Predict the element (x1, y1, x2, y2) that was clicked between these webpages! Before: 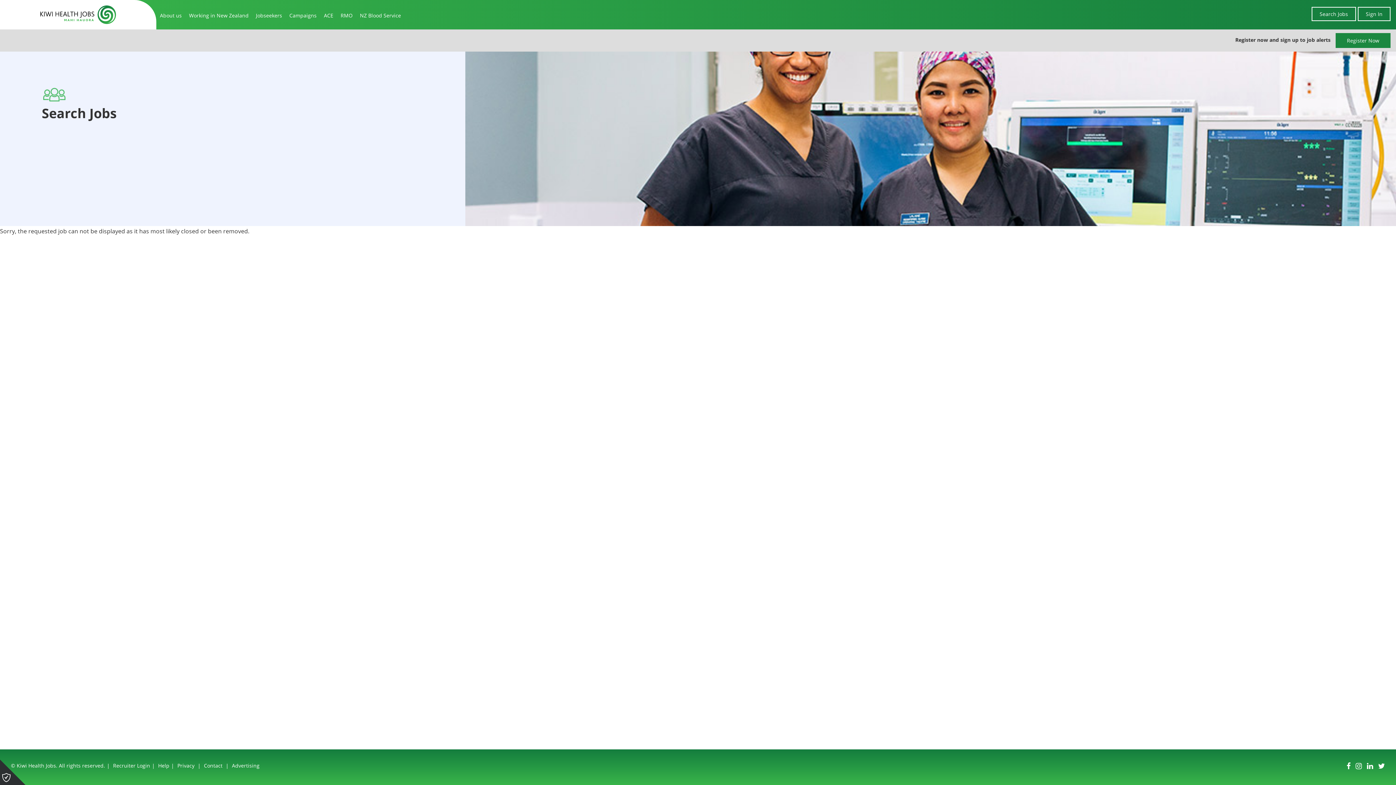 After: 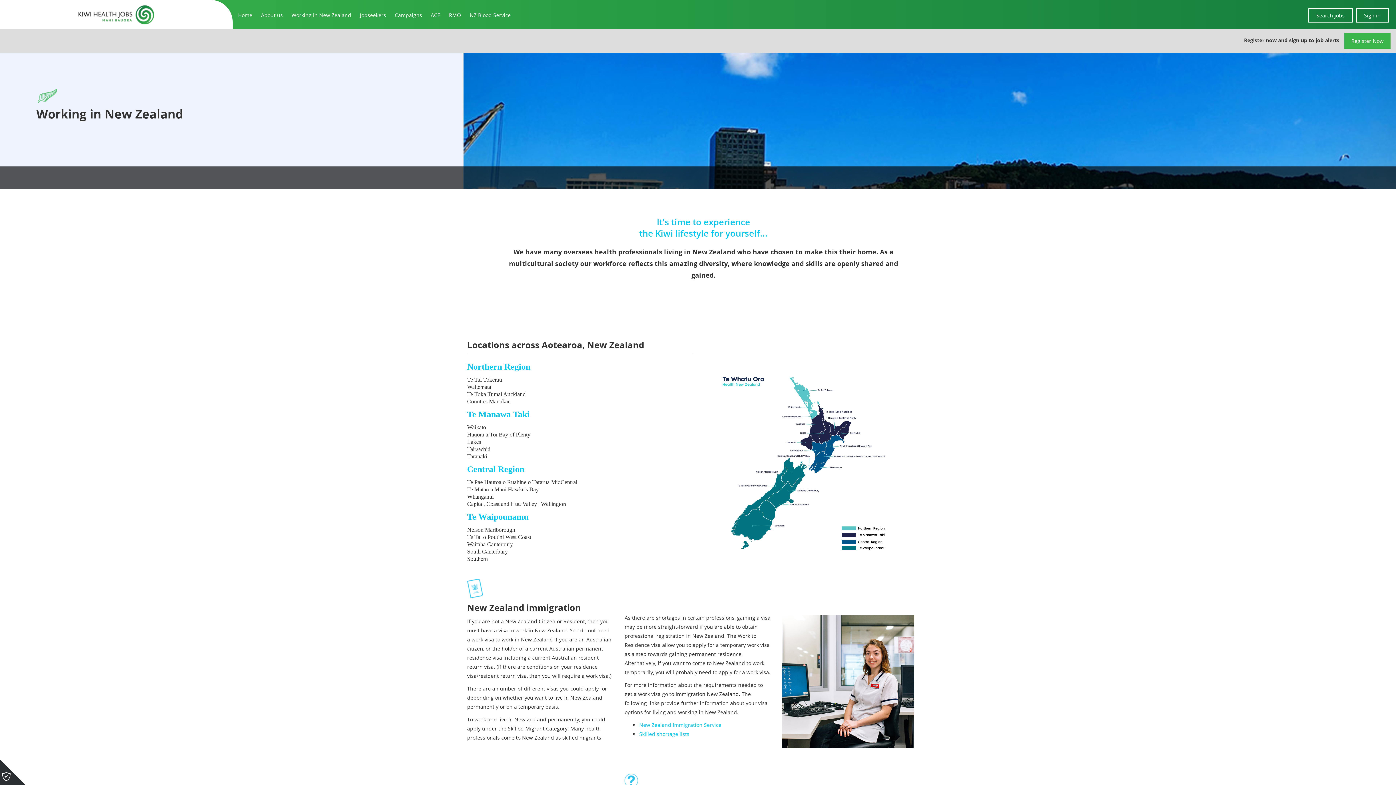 Action: label: Working in New Zealand bbox: (189, 6, 248, 22)